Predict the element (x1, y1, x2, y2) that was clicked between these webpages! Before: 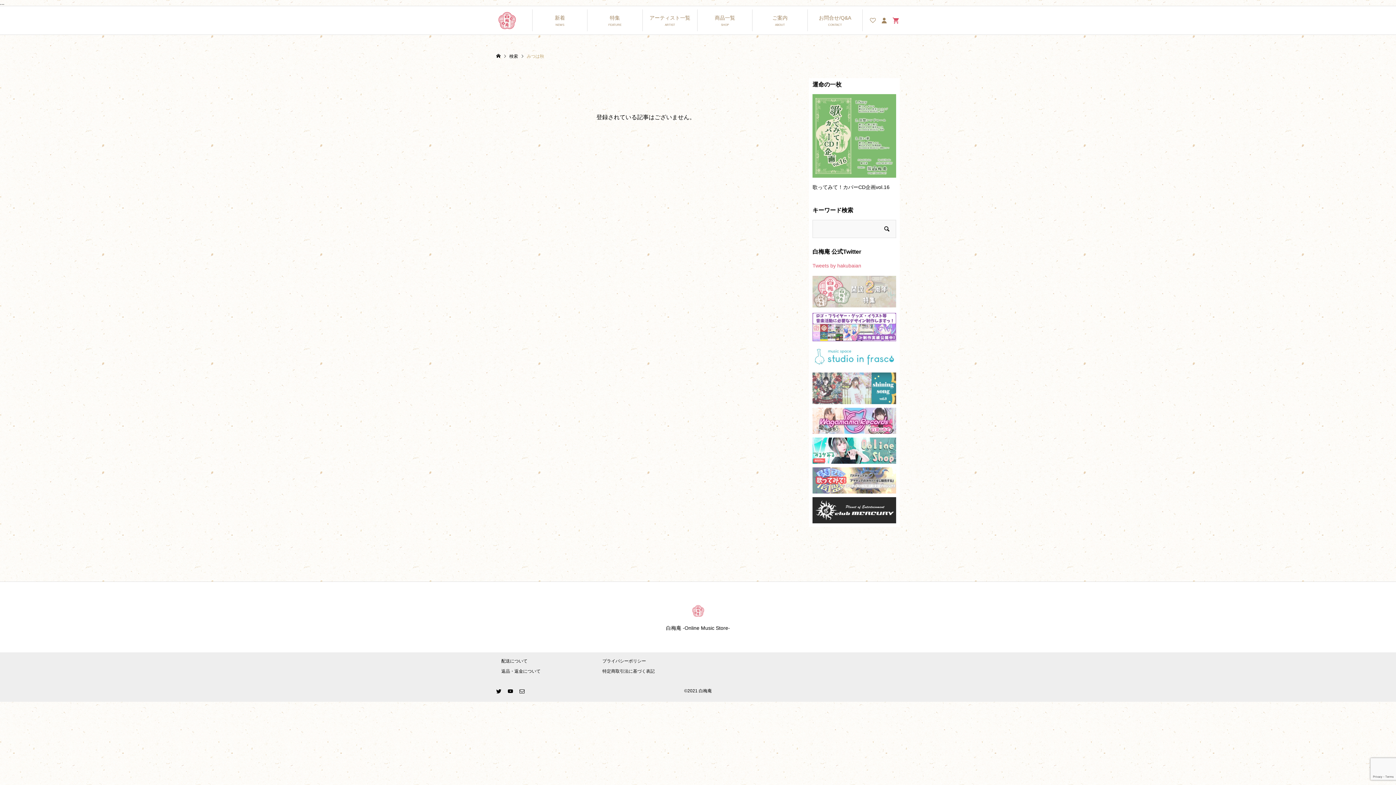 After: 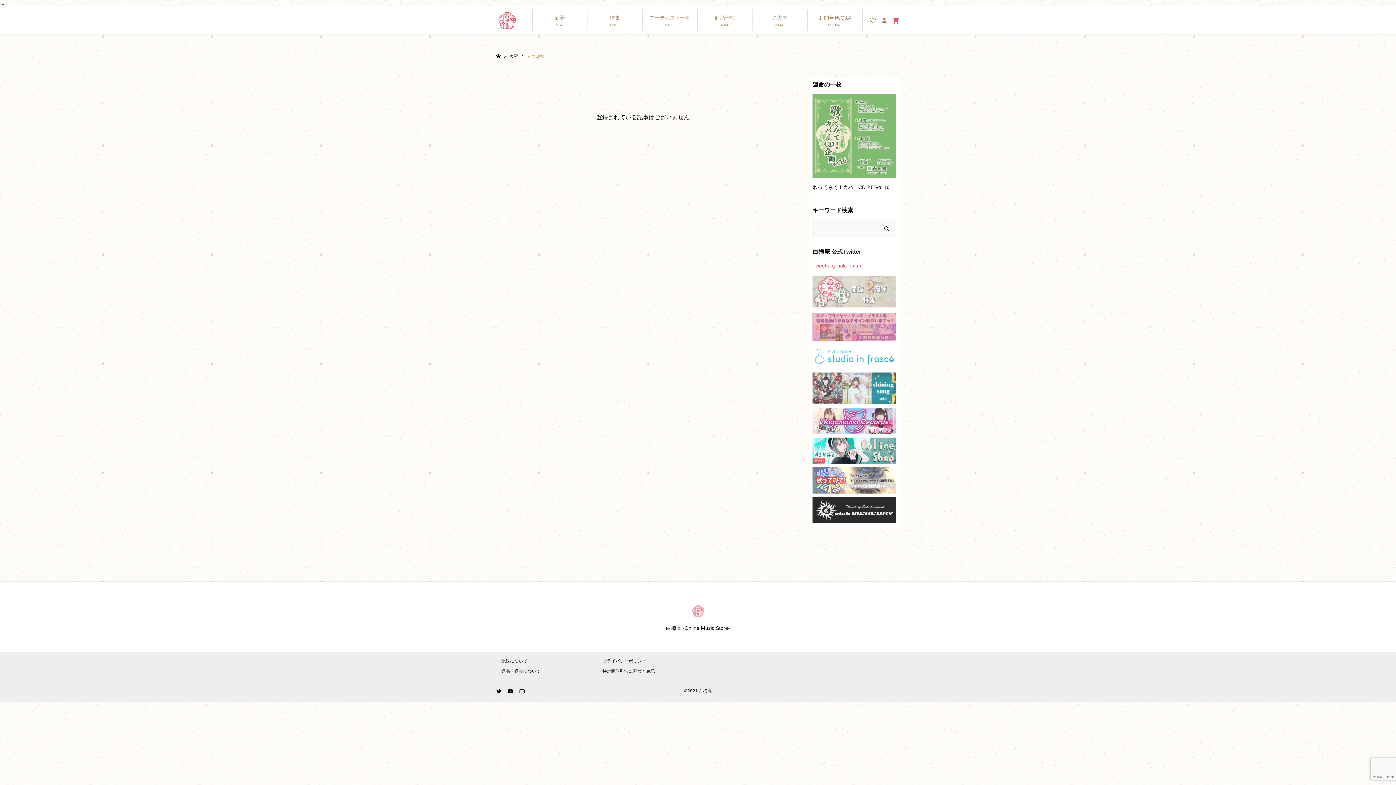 Action: bbox: (812, 312, 896, 341)